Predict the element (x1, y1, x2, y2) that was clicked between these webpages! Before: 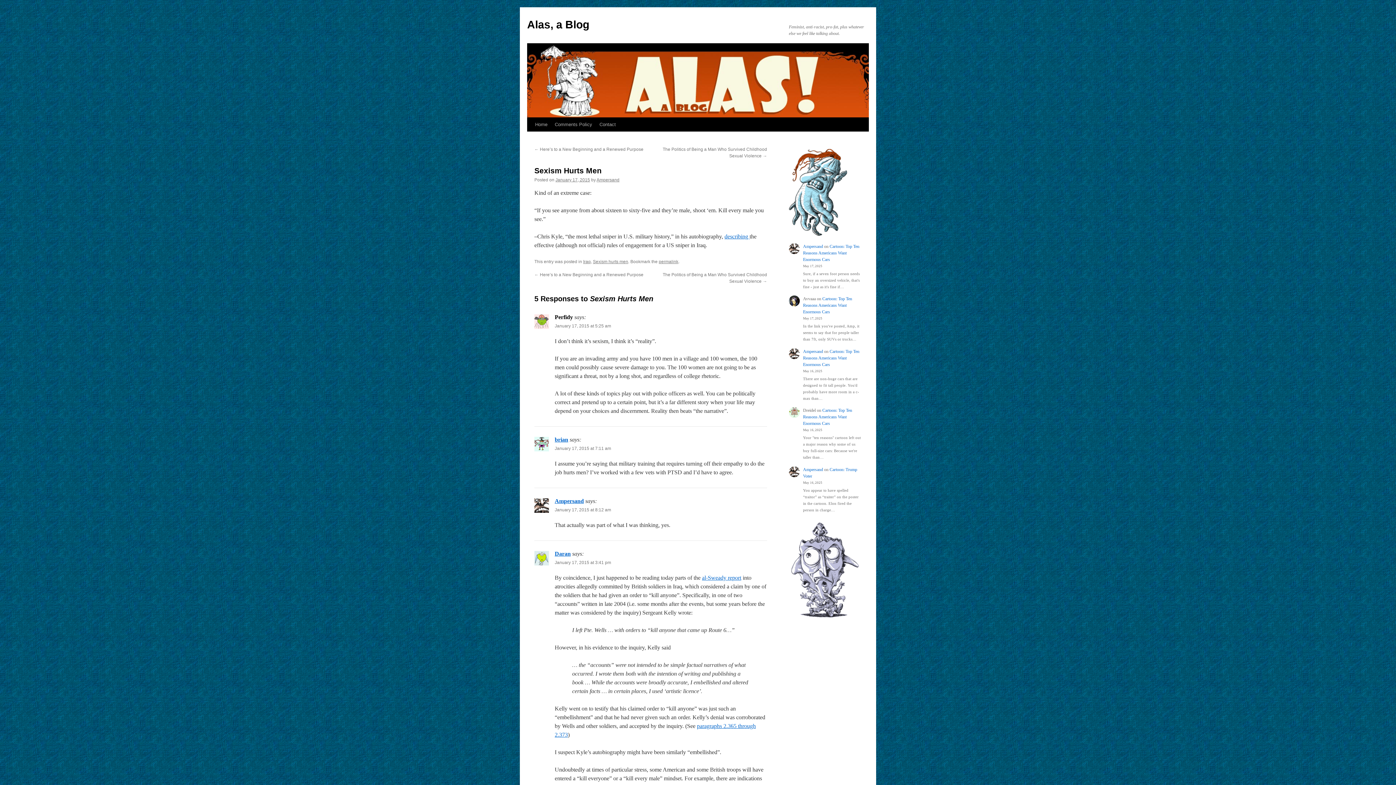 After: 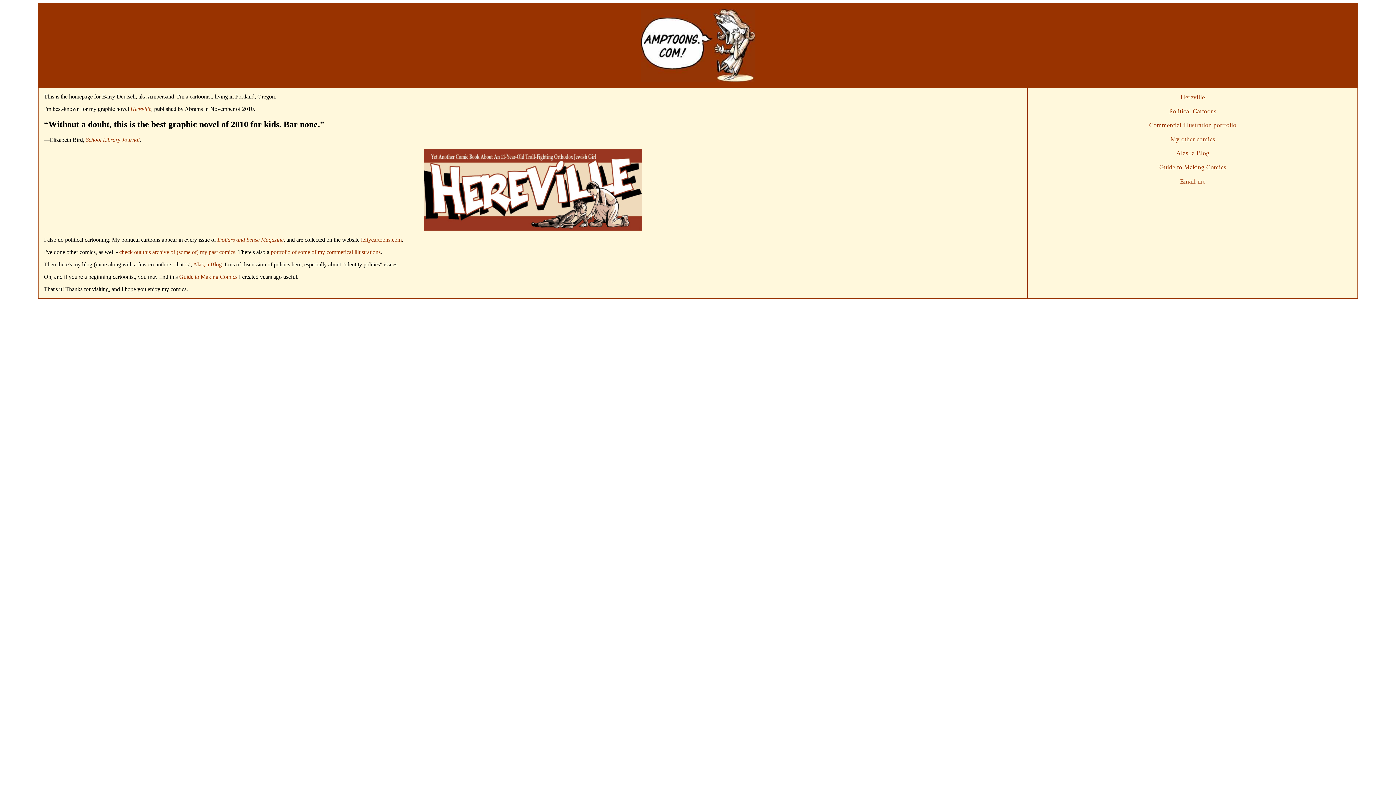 Action: label: Ampersand bbox: (803, 349, 823, 354)